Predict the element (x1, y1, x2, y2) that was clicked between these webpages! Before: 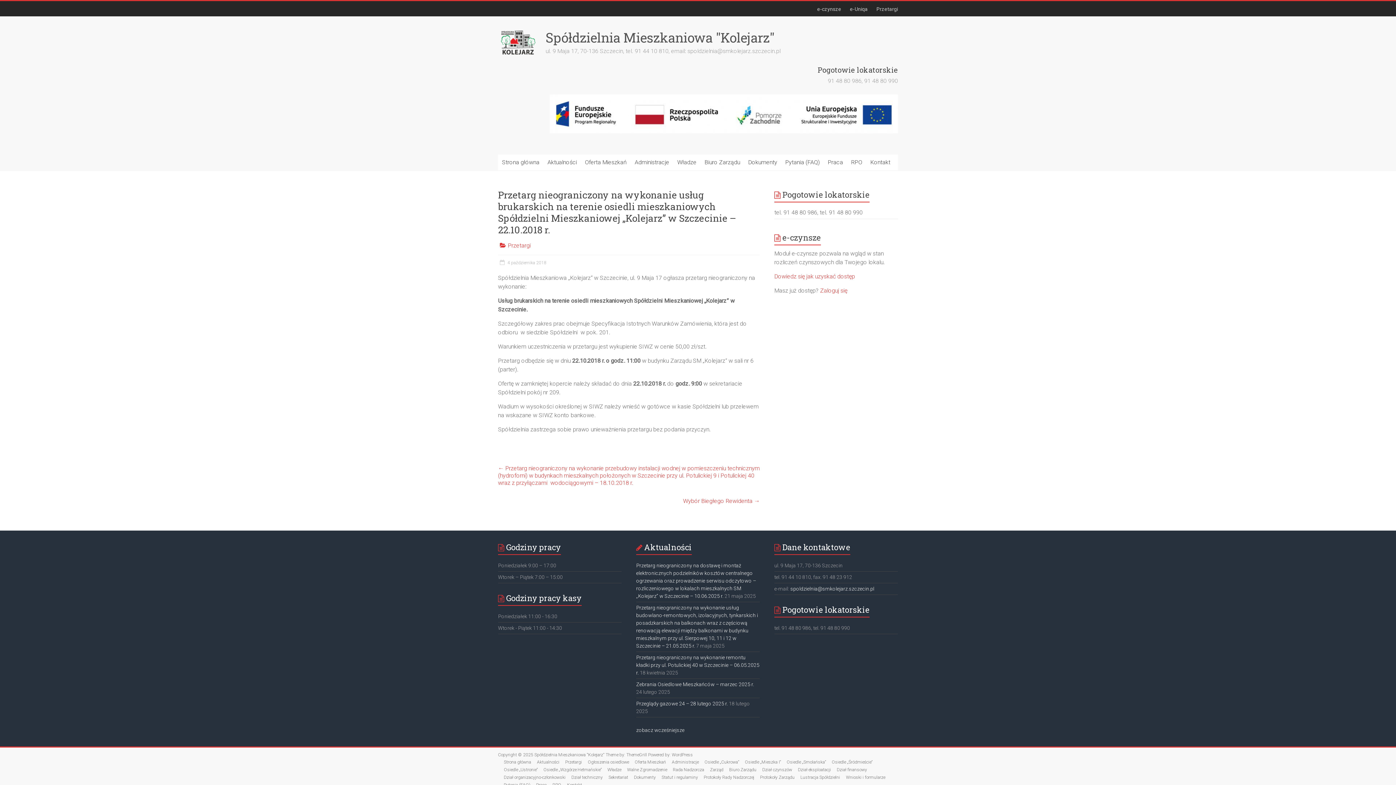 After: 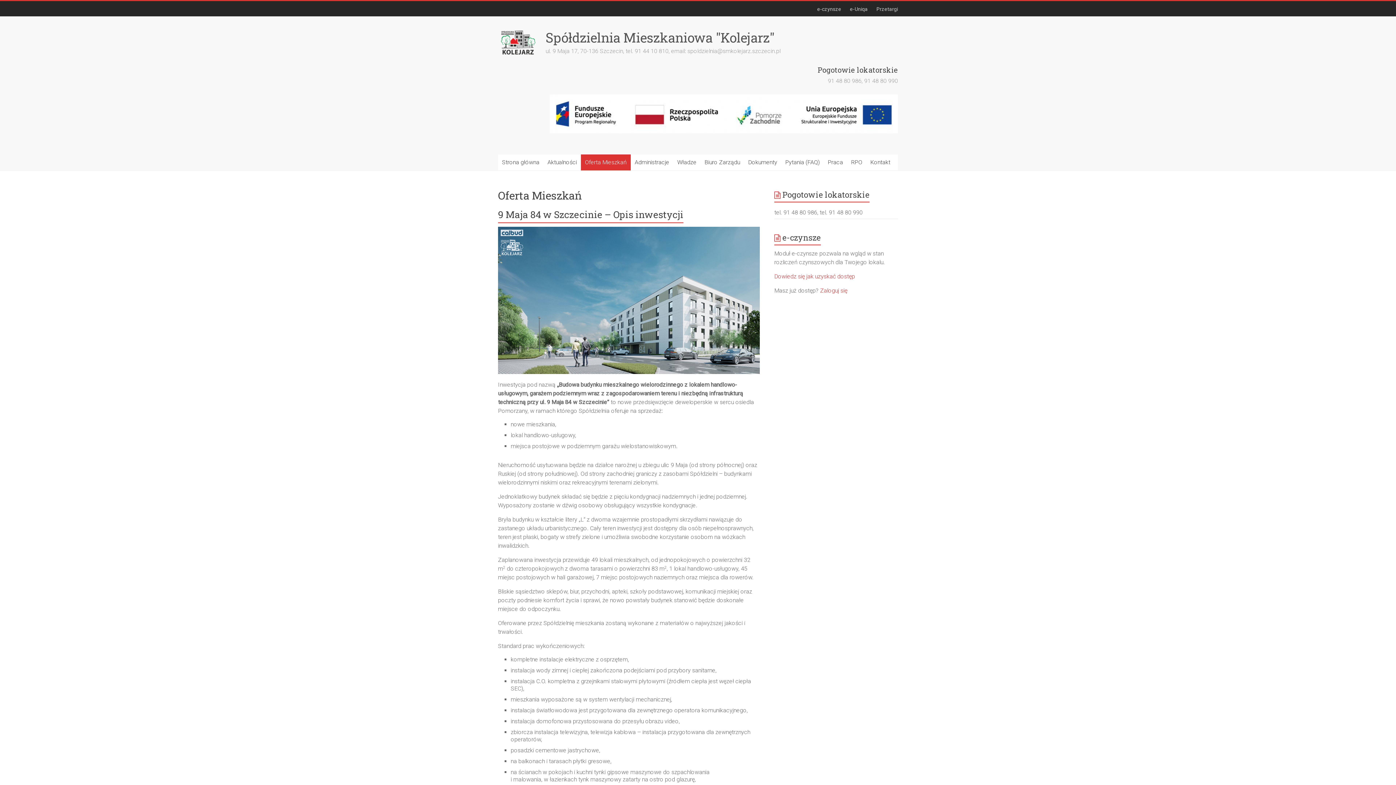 Action: label: Oferta Mieszkań bbox: (629, 758, 666, 766)